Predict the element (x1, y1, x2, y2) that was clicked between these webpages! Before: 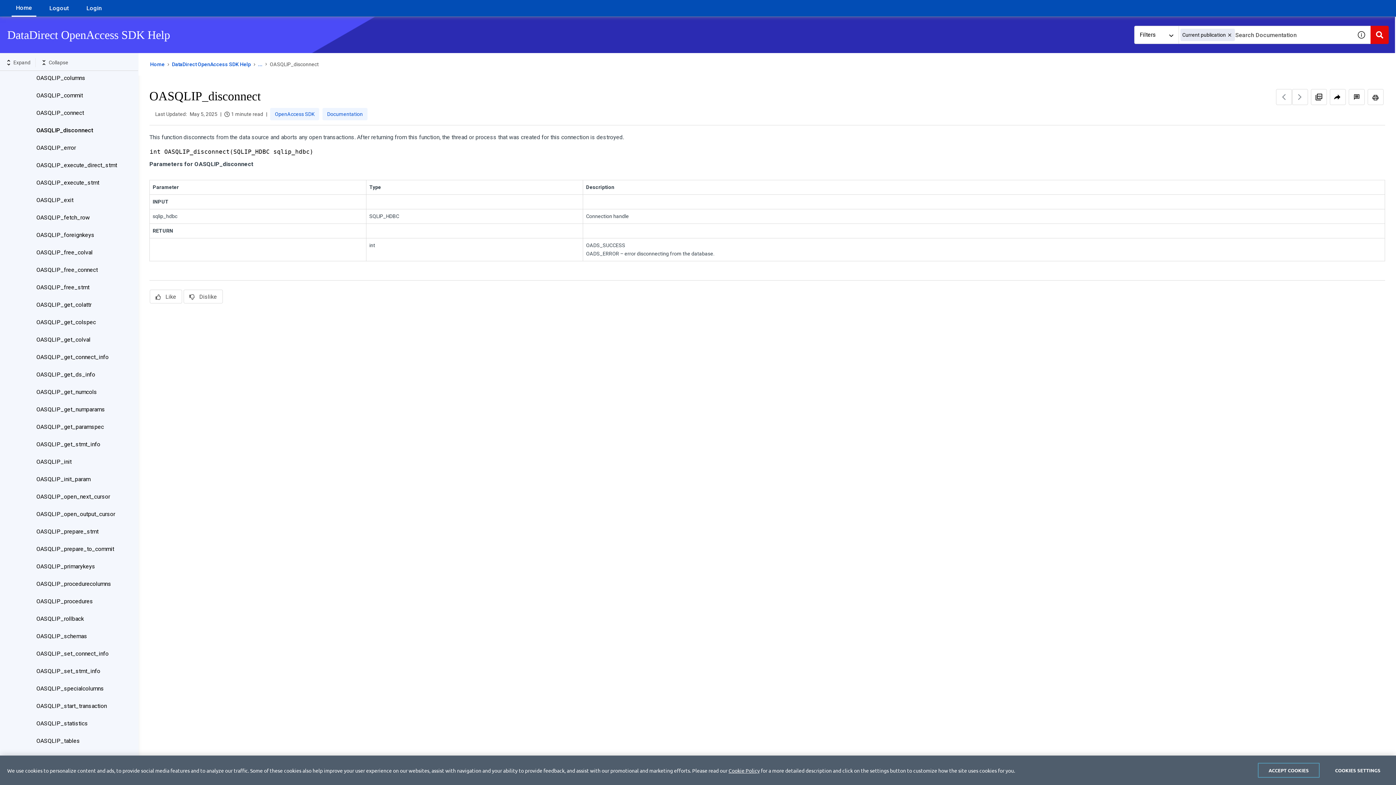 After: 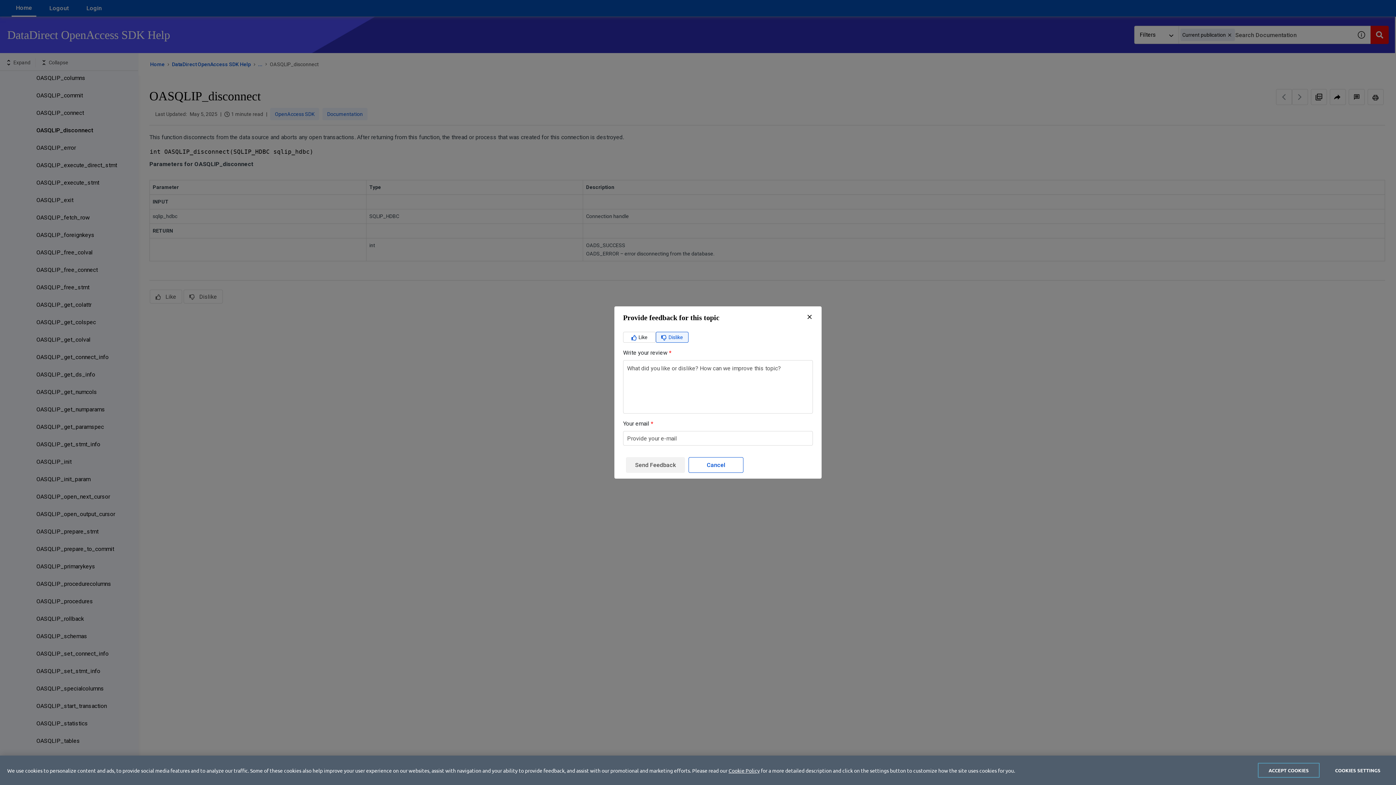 Action: label: Dislike bbox: (183, 289, 222, 303)